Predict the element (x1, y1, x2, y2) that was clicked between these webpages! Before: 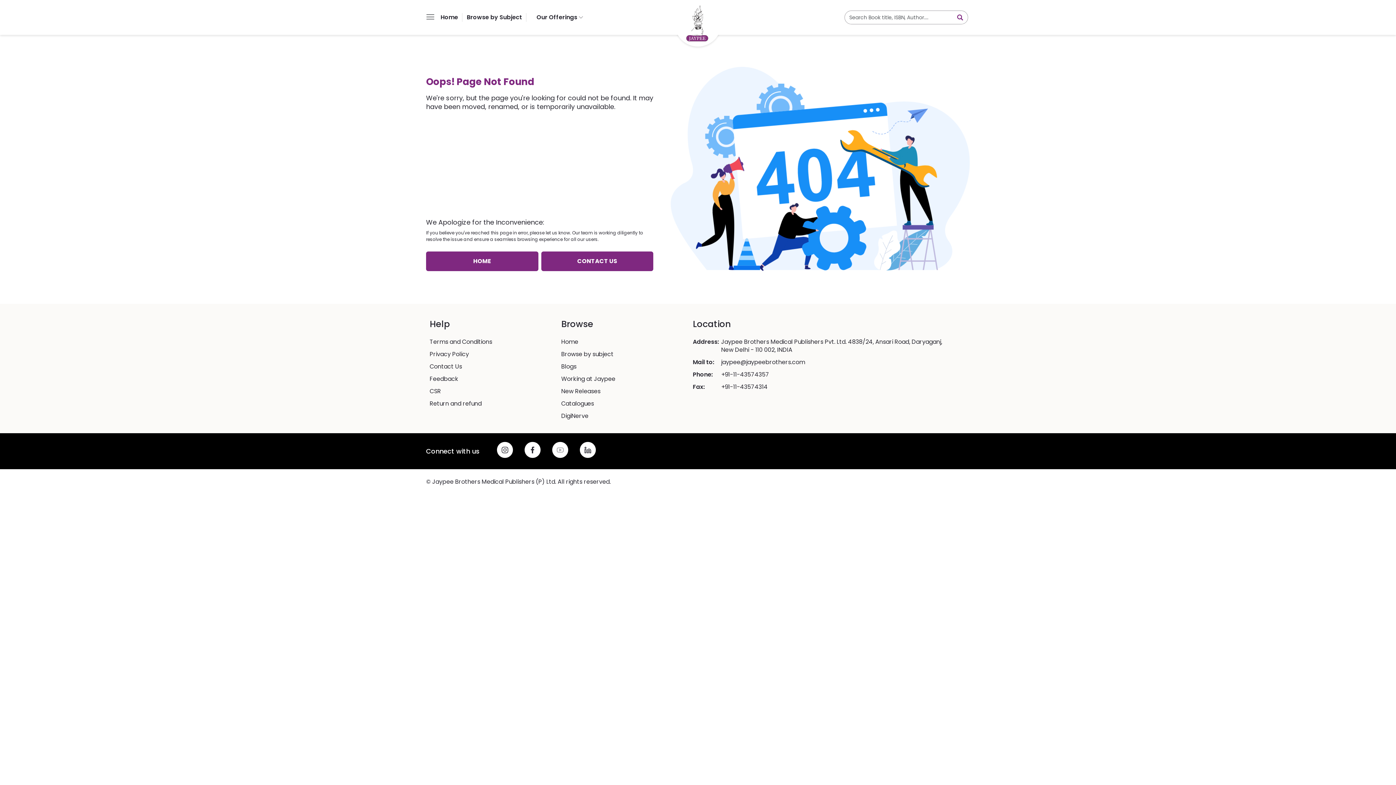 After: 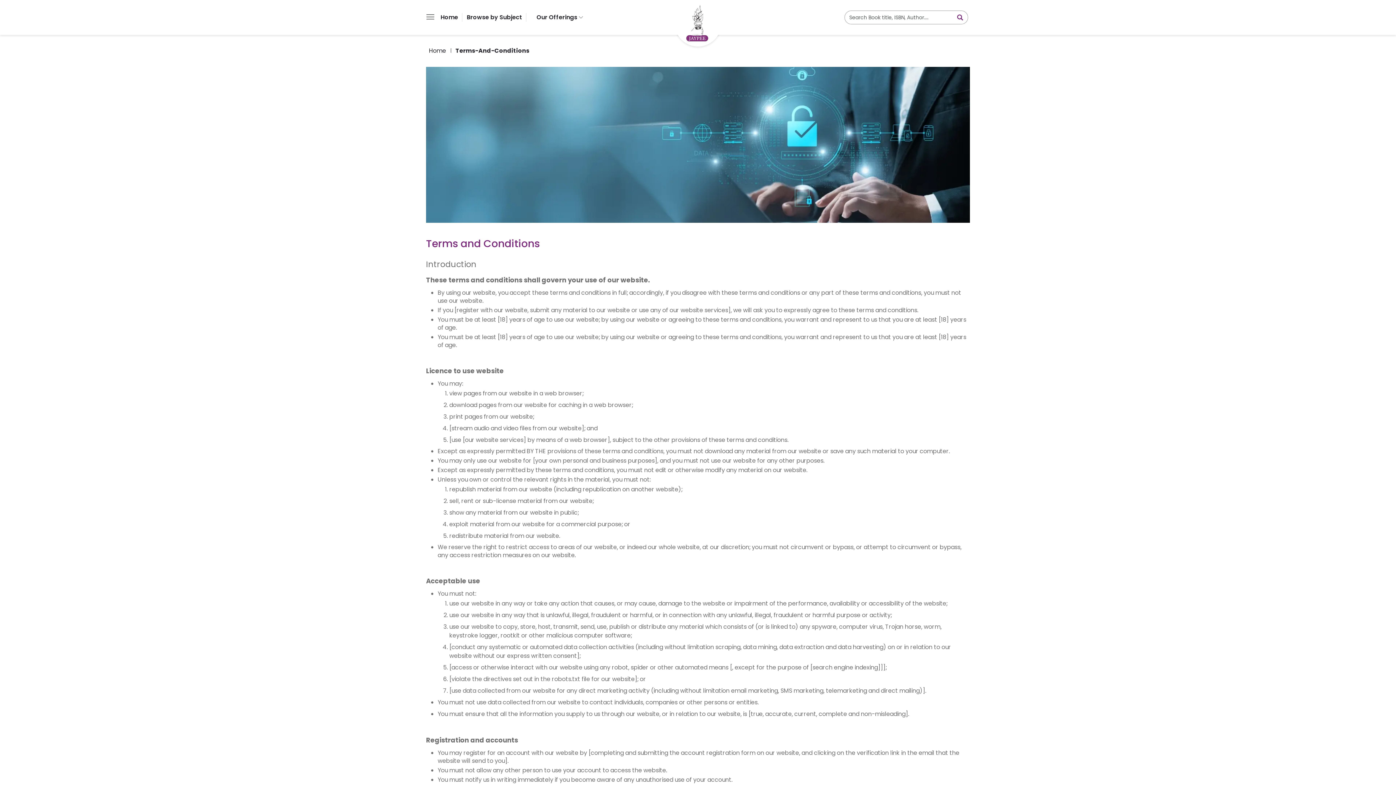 Action: label: Terms and Conditions bbox: (429, 338, 492, 346)